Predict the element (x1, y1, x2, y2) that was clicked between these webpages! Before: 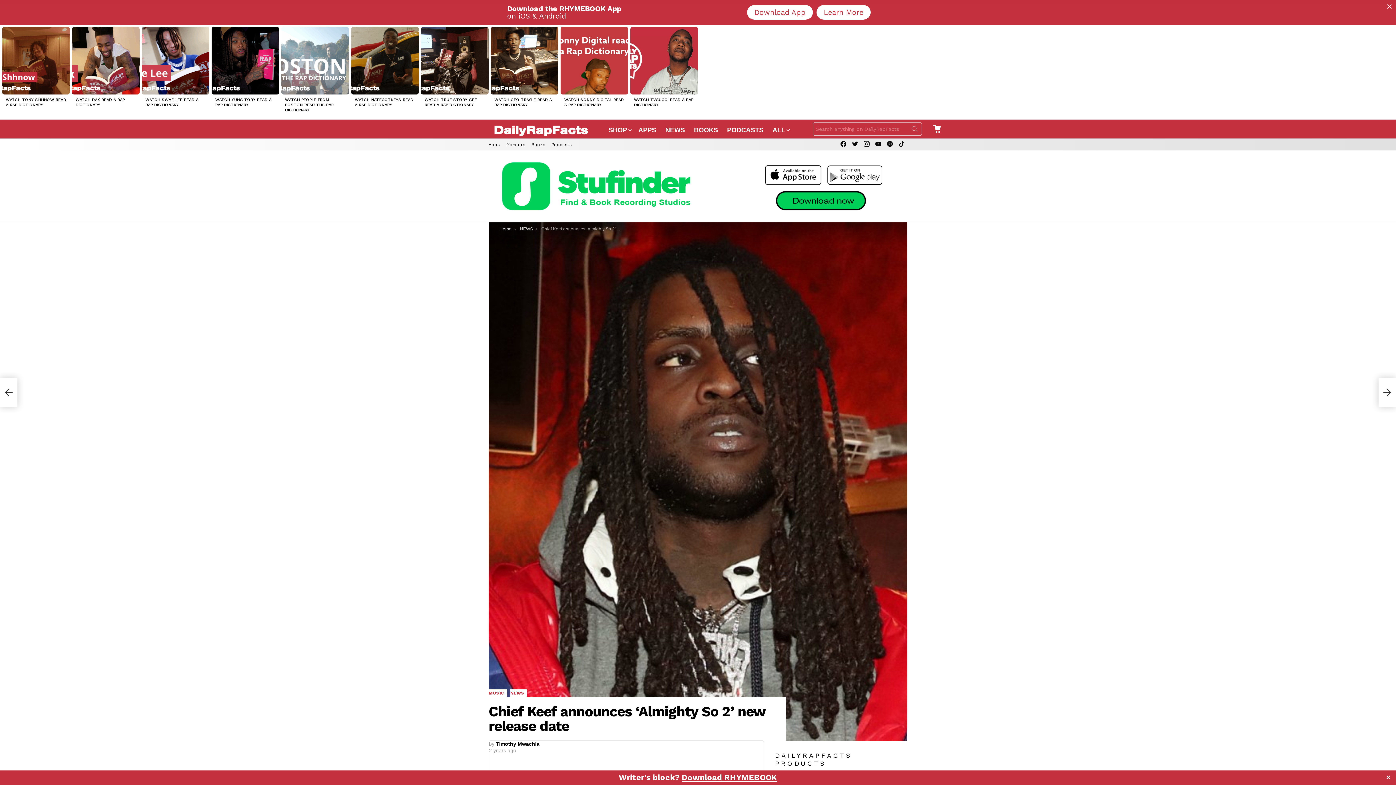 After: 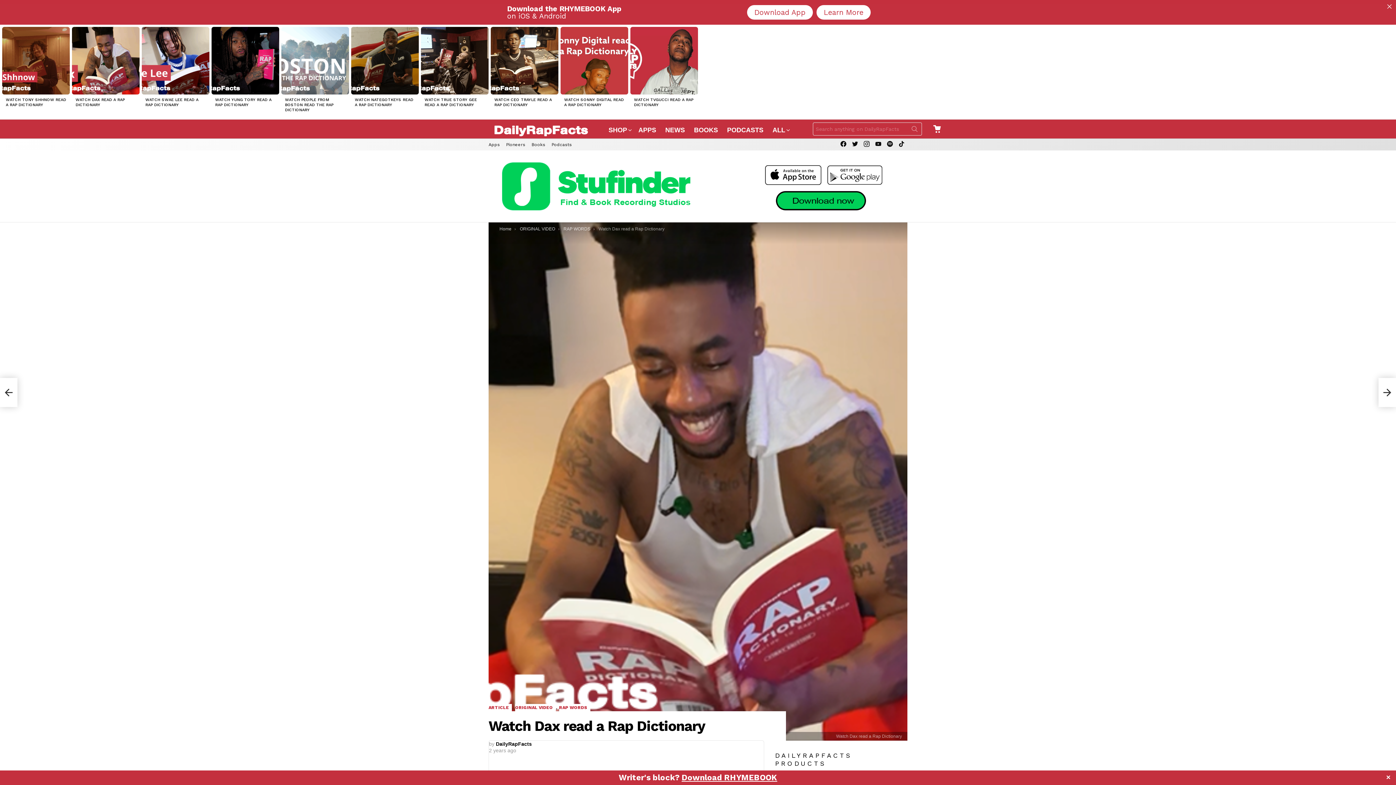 Action: label: WATCH DAX READ A RAP DICTIONARY bbox: (75, 97, 124, 107)